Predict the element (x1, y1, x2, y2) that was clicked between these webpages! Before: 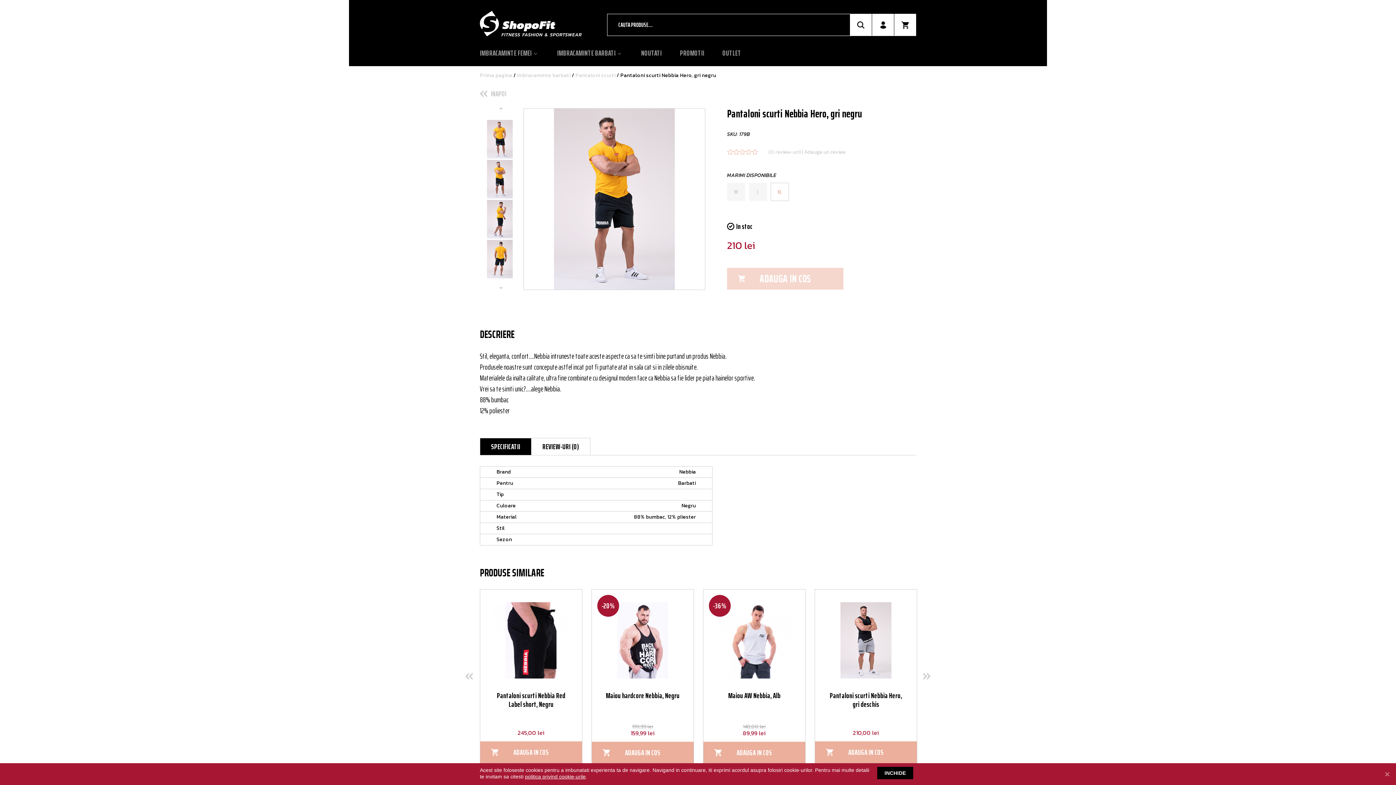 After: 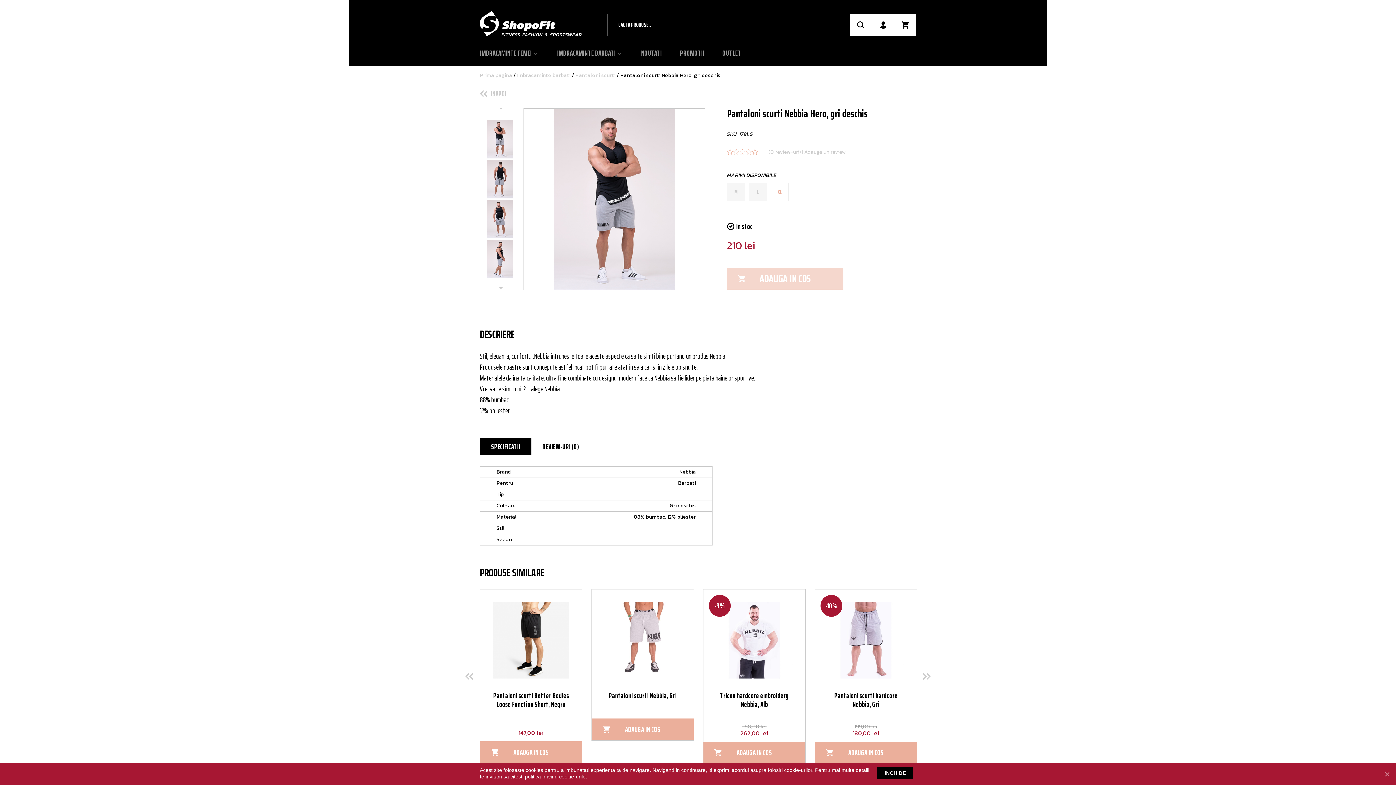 Action: bbox: (828, 602, 904, 678)